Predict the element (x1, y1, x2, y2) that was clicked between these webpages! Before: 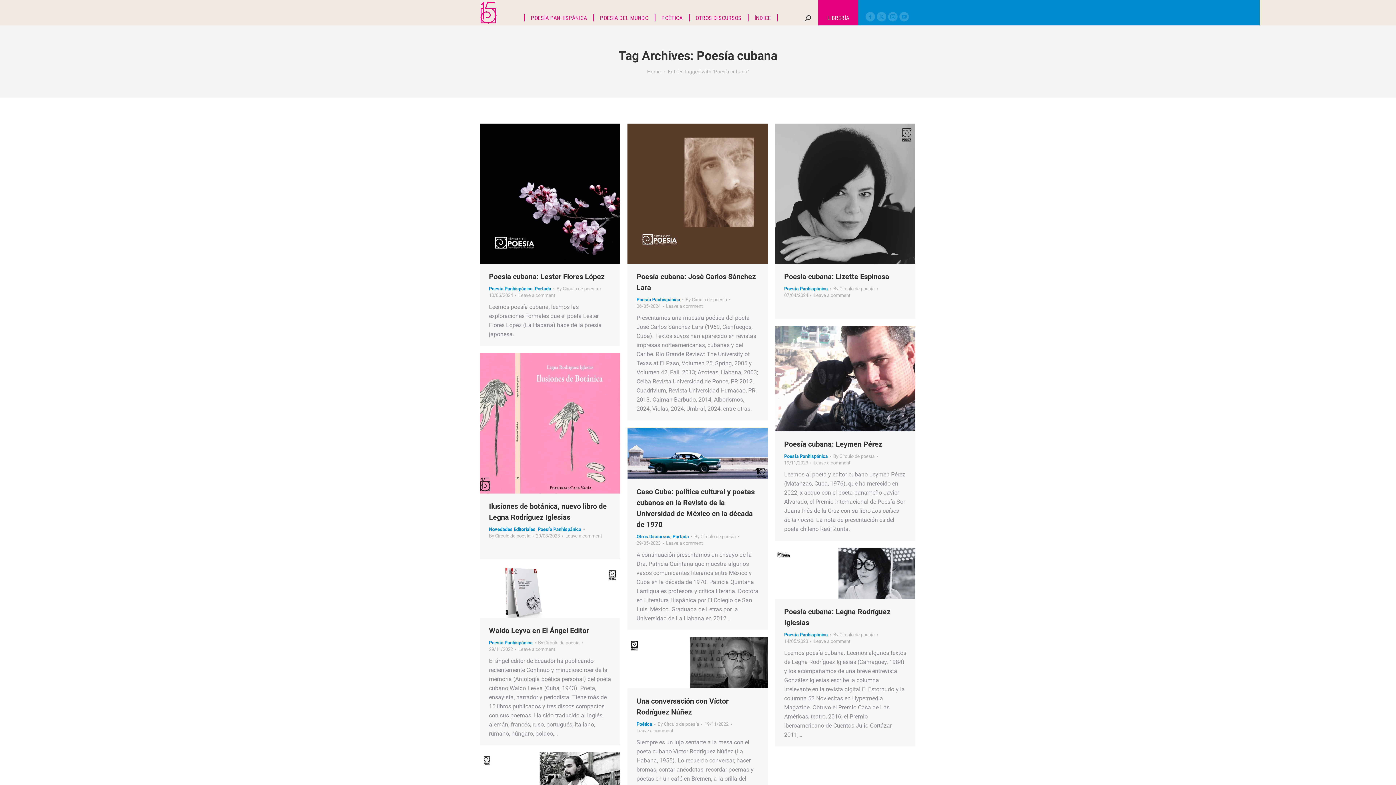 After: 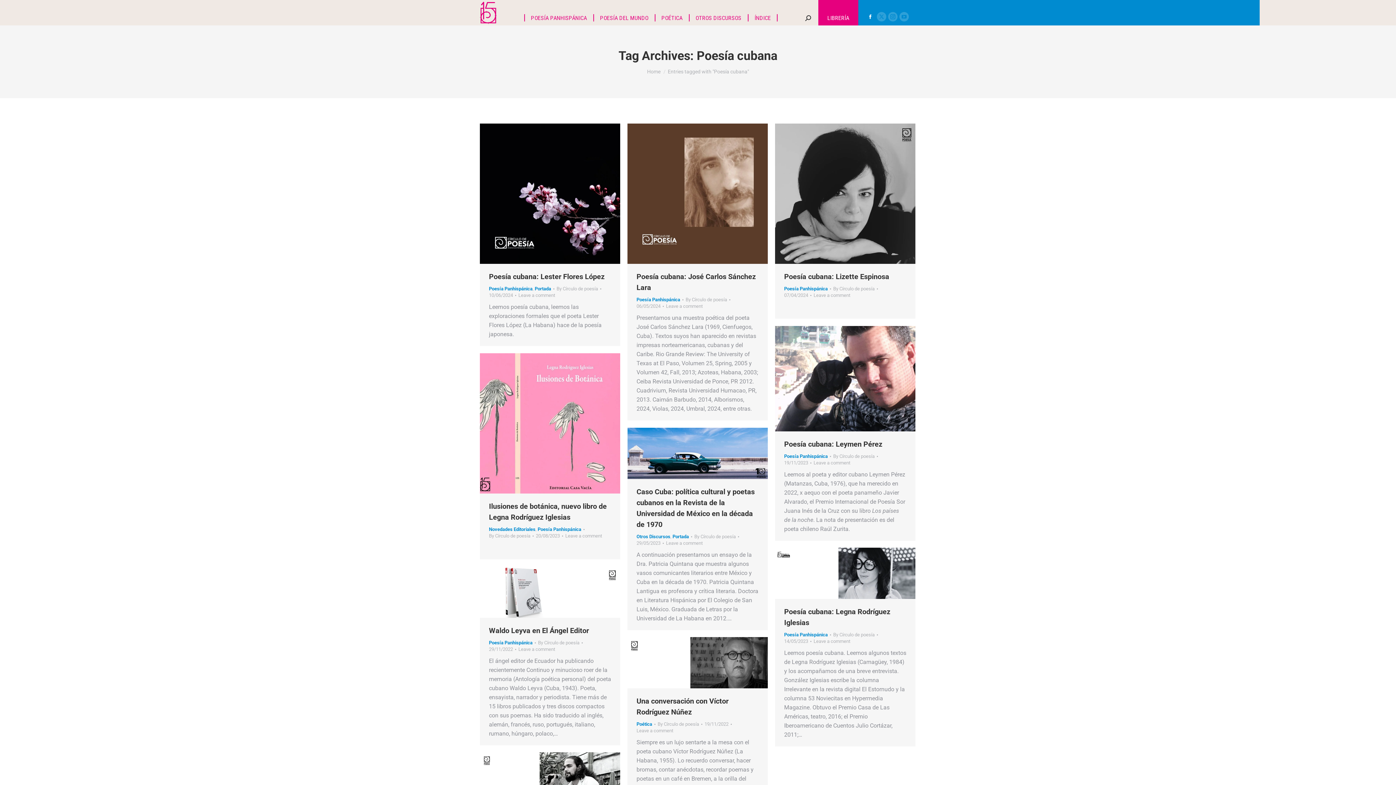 Action: bbox: (865, 12, 875, 21) label: Facebook page opens in new window